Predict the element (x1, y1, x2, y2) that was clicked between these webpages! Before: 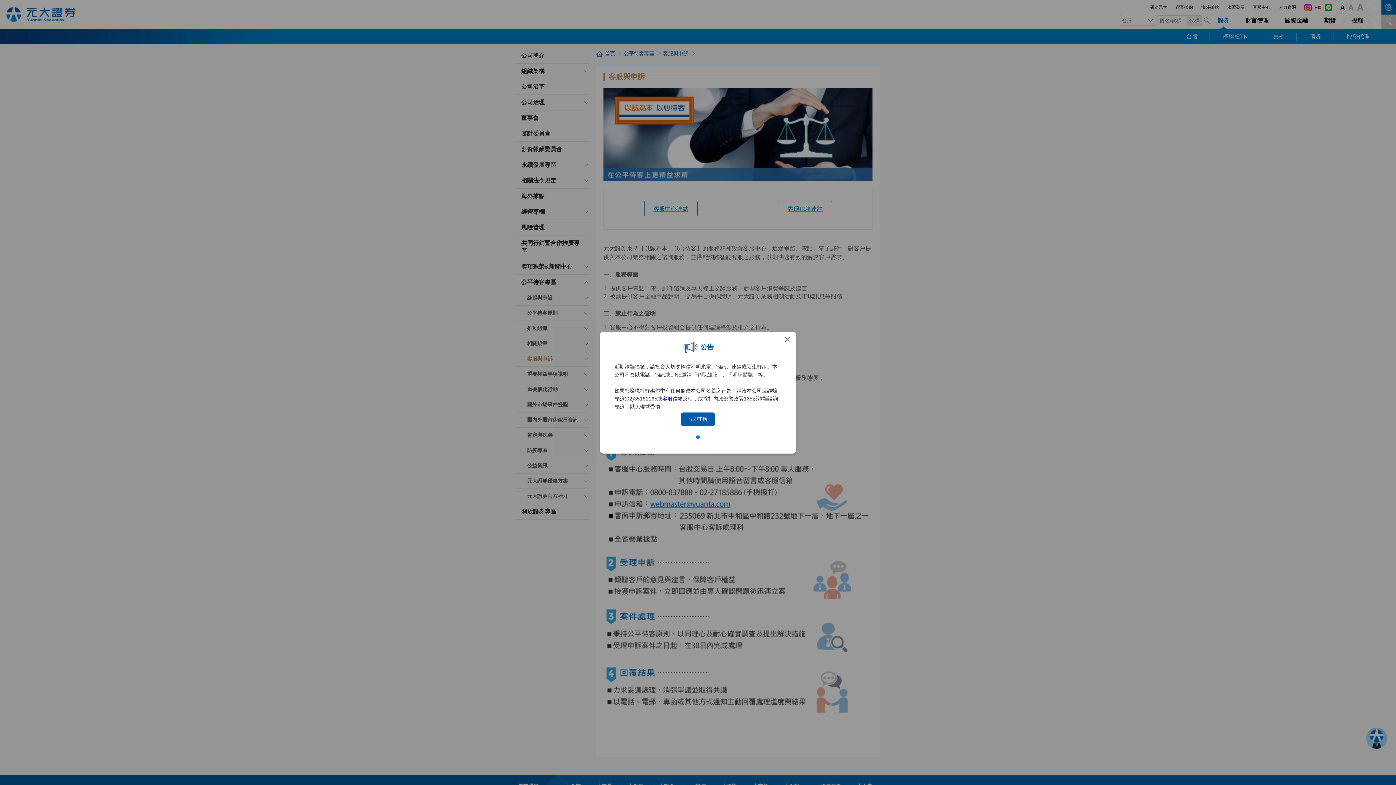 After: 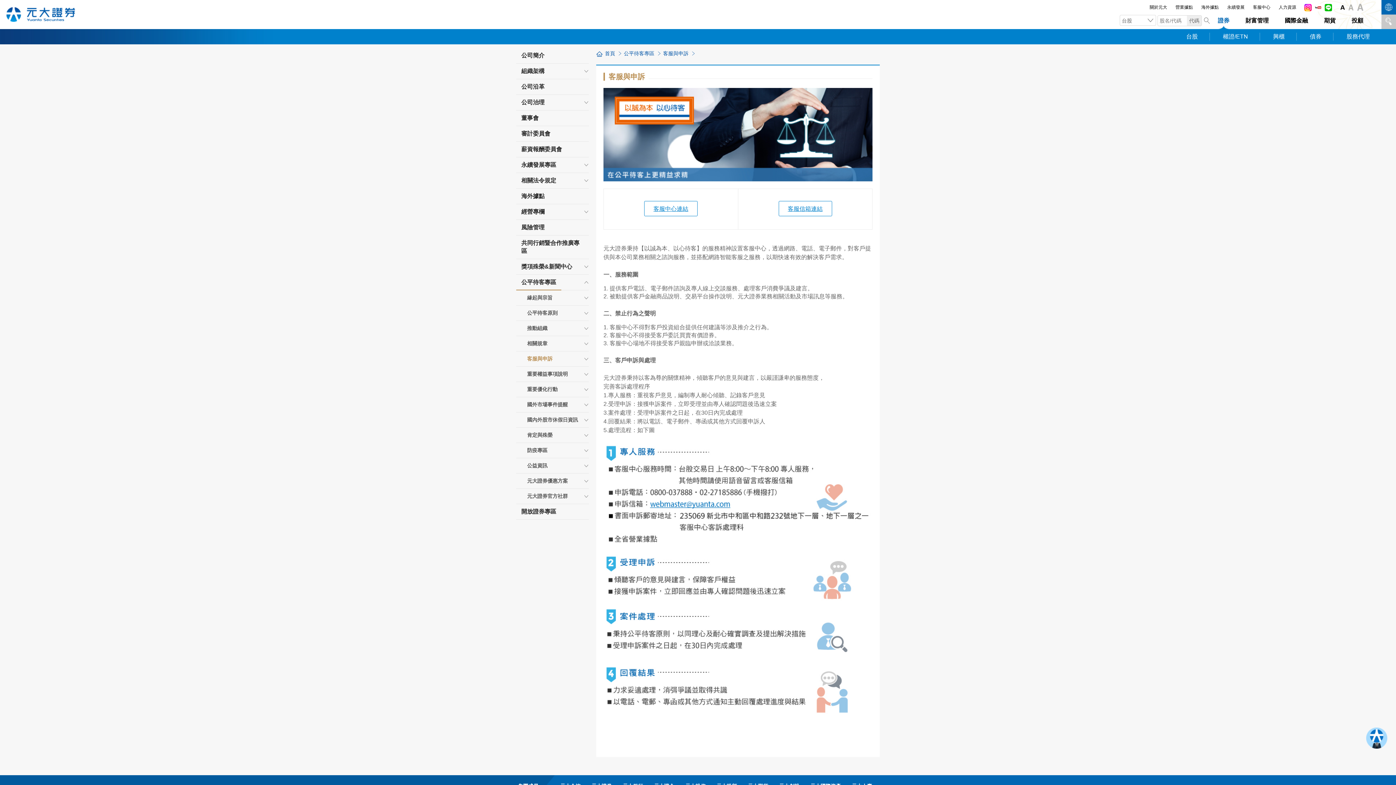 Action: label: 立即了解 bbox: (681, 412, 714, 426)